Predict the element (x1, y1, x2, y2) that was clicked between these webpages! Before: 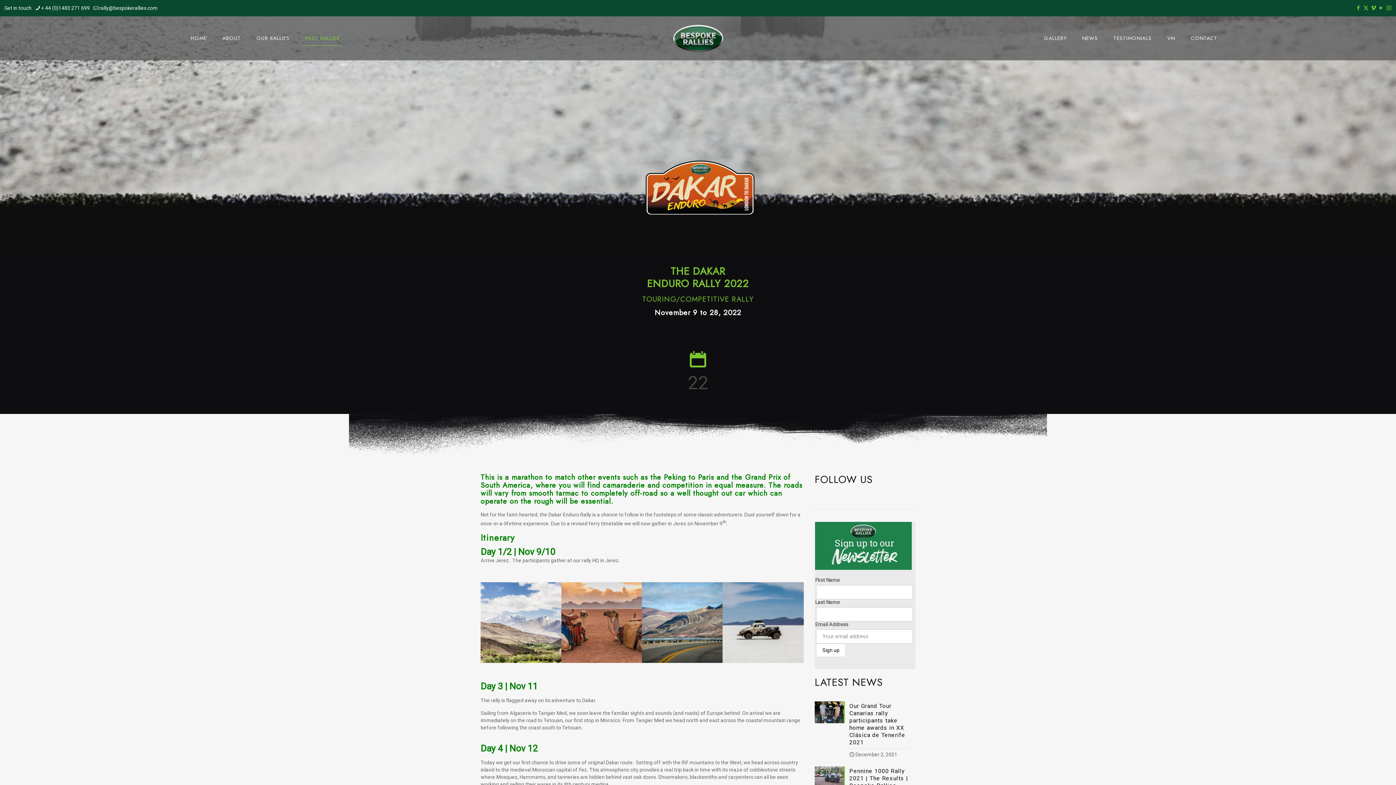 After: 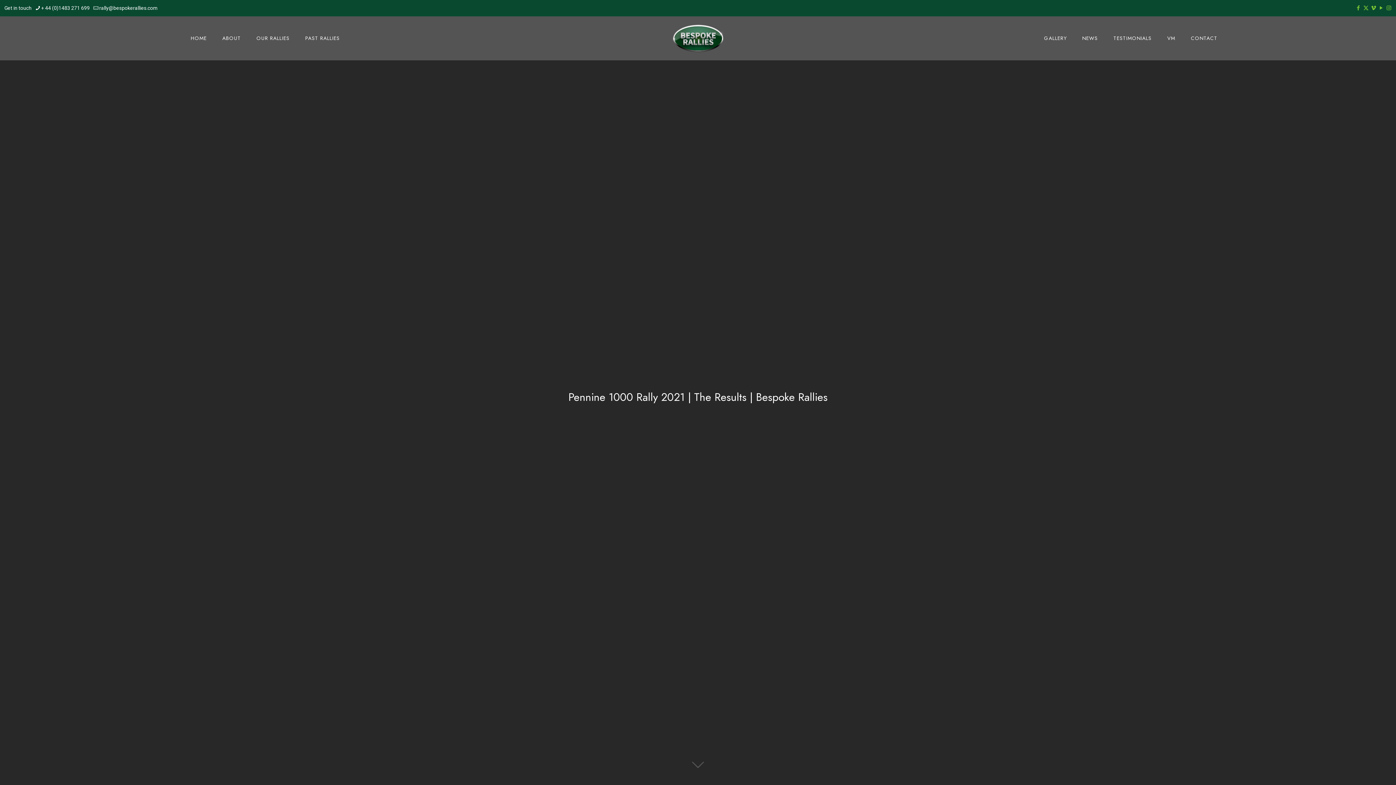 Action: bbox: (815, 781, 844, 787)